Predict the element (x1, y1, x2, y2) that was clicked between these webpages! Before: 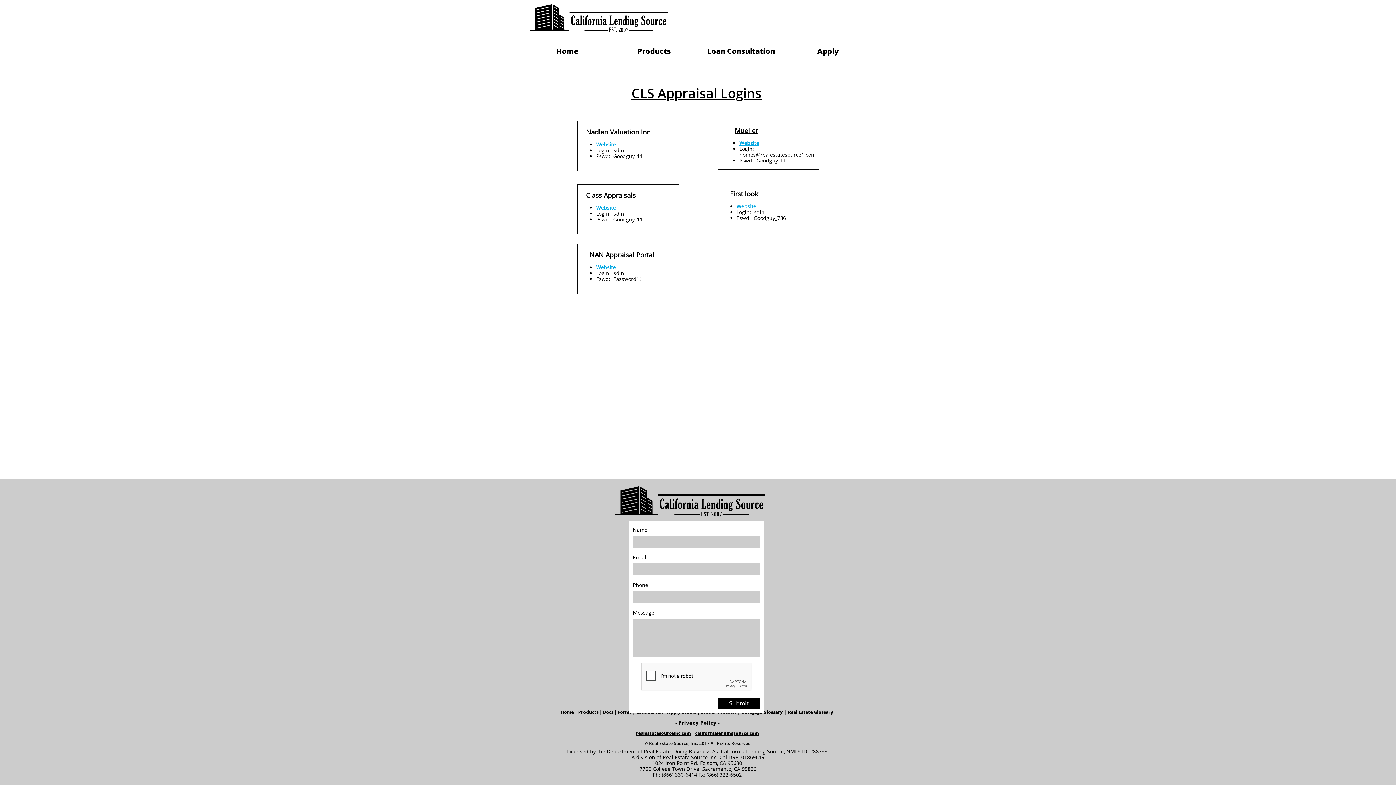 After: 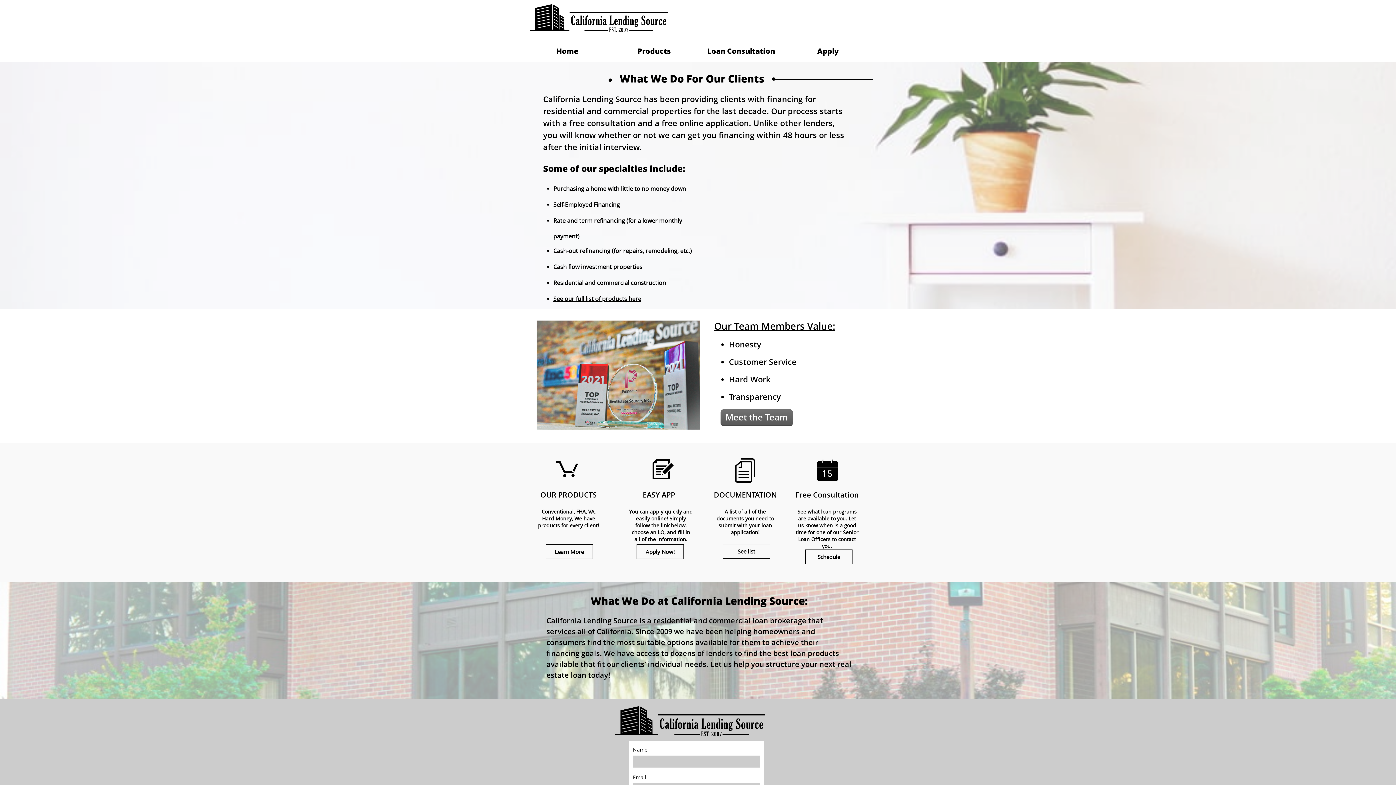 Action: label: Home bbox: (560, 709, 574, 715)